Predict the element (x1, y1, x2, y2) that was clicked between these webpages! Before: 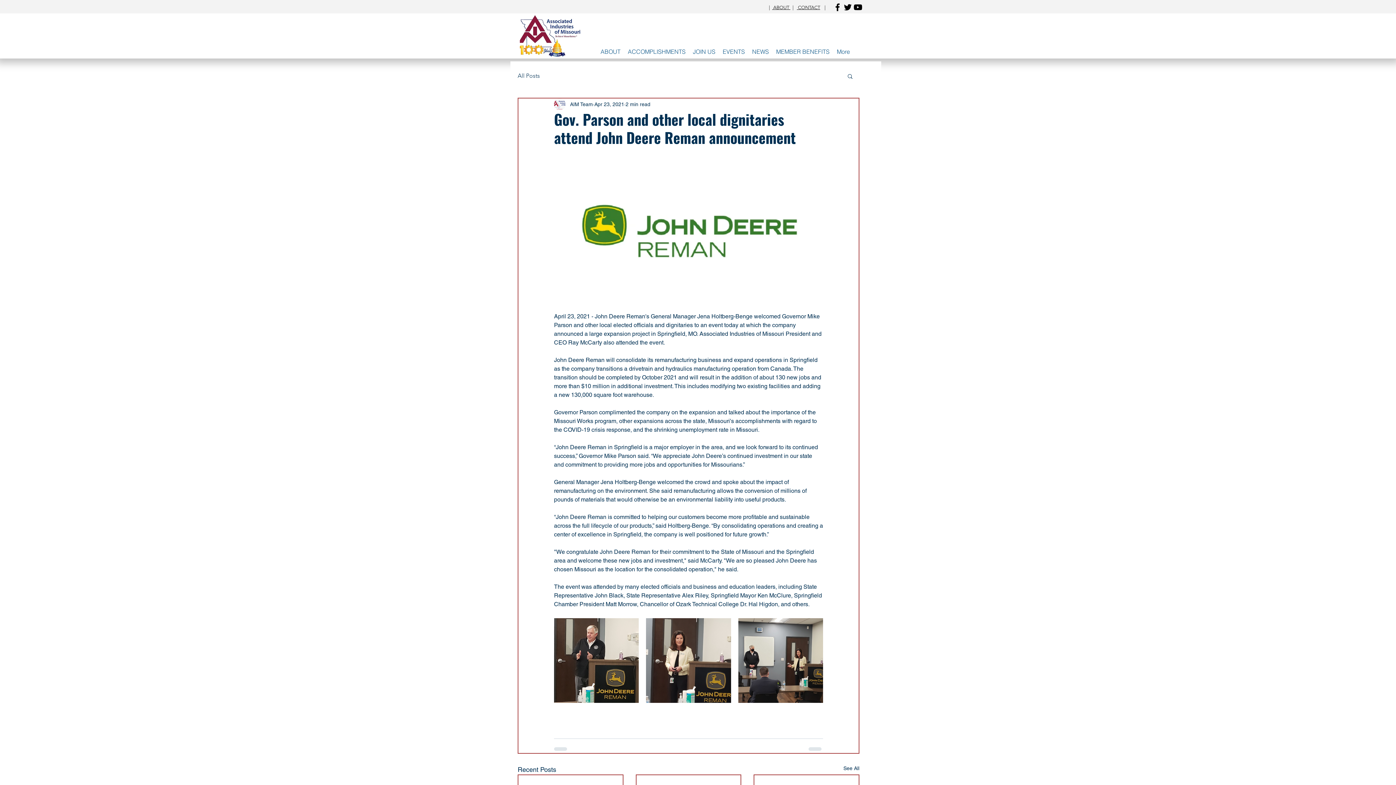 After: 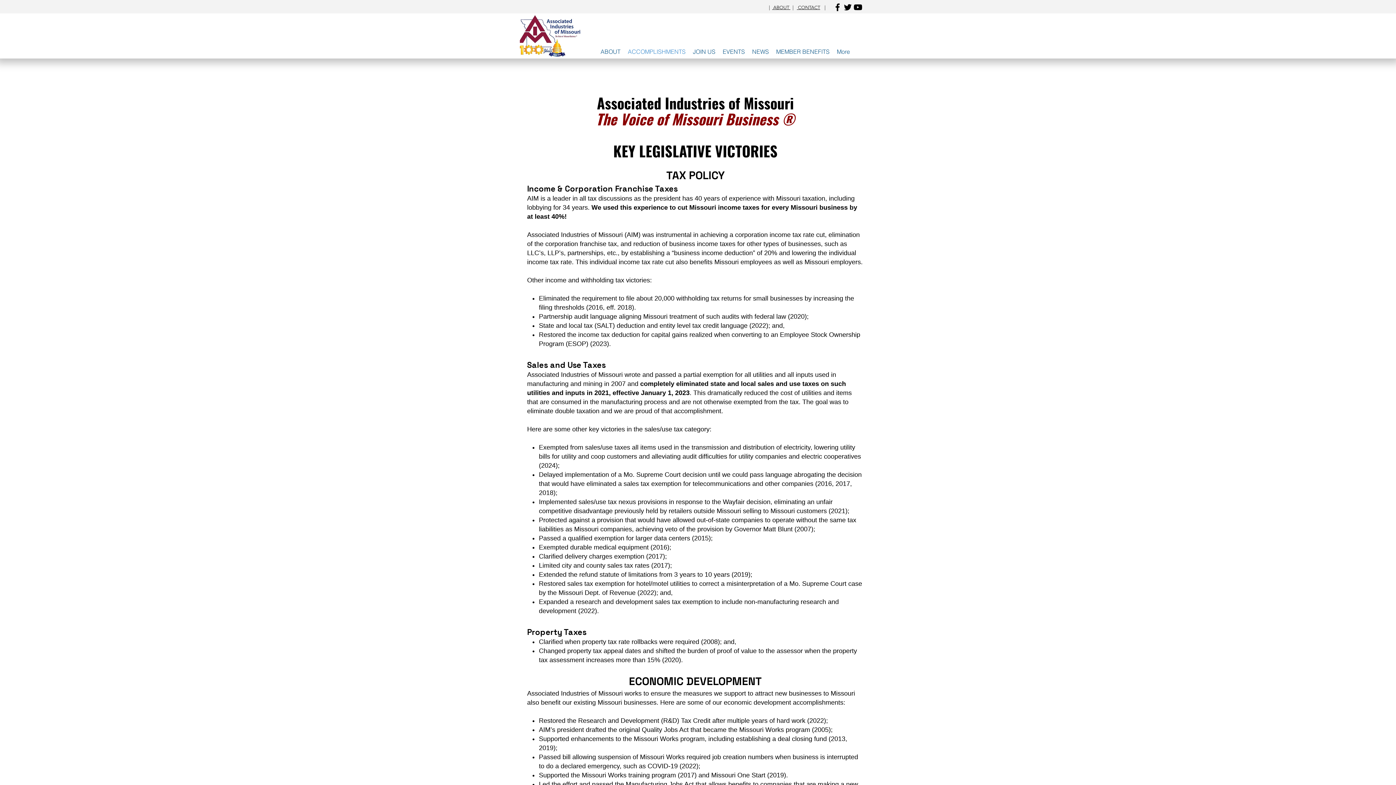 Action: label: ACCOMPLISHMENTS bbox: (624, 46, 689, 56)